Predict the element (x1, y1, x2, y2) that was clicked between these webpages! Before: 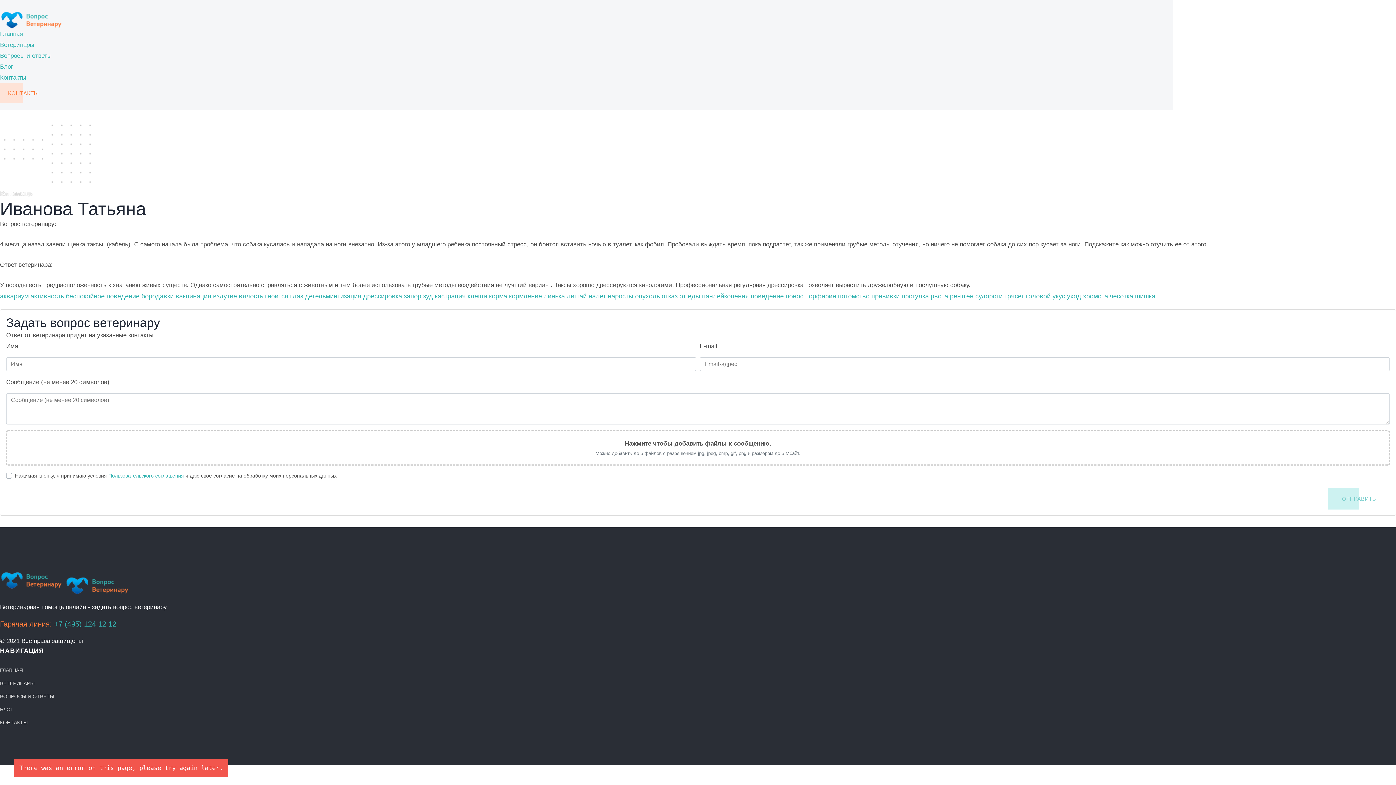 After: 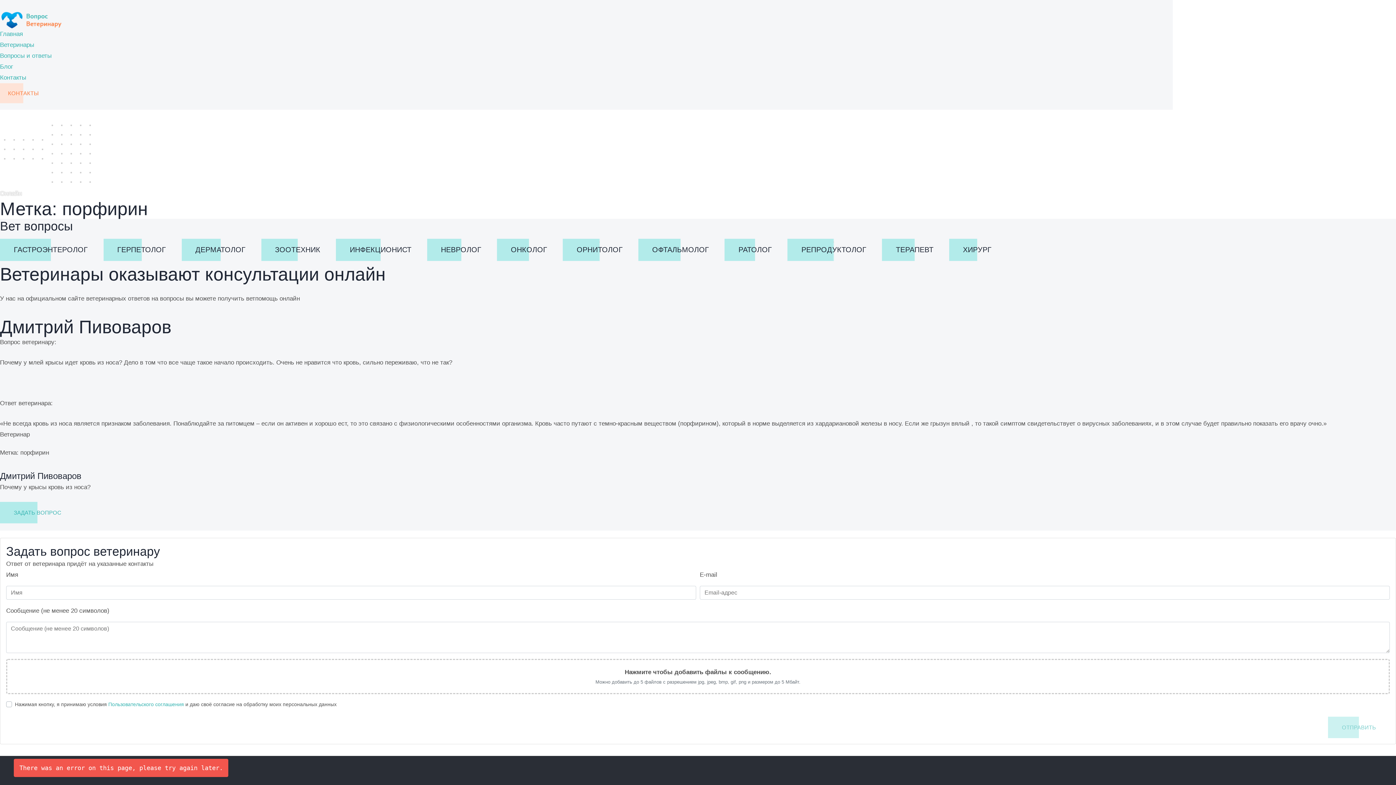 Action: label: порфирин  bbox: (805, 292, 838, 300)